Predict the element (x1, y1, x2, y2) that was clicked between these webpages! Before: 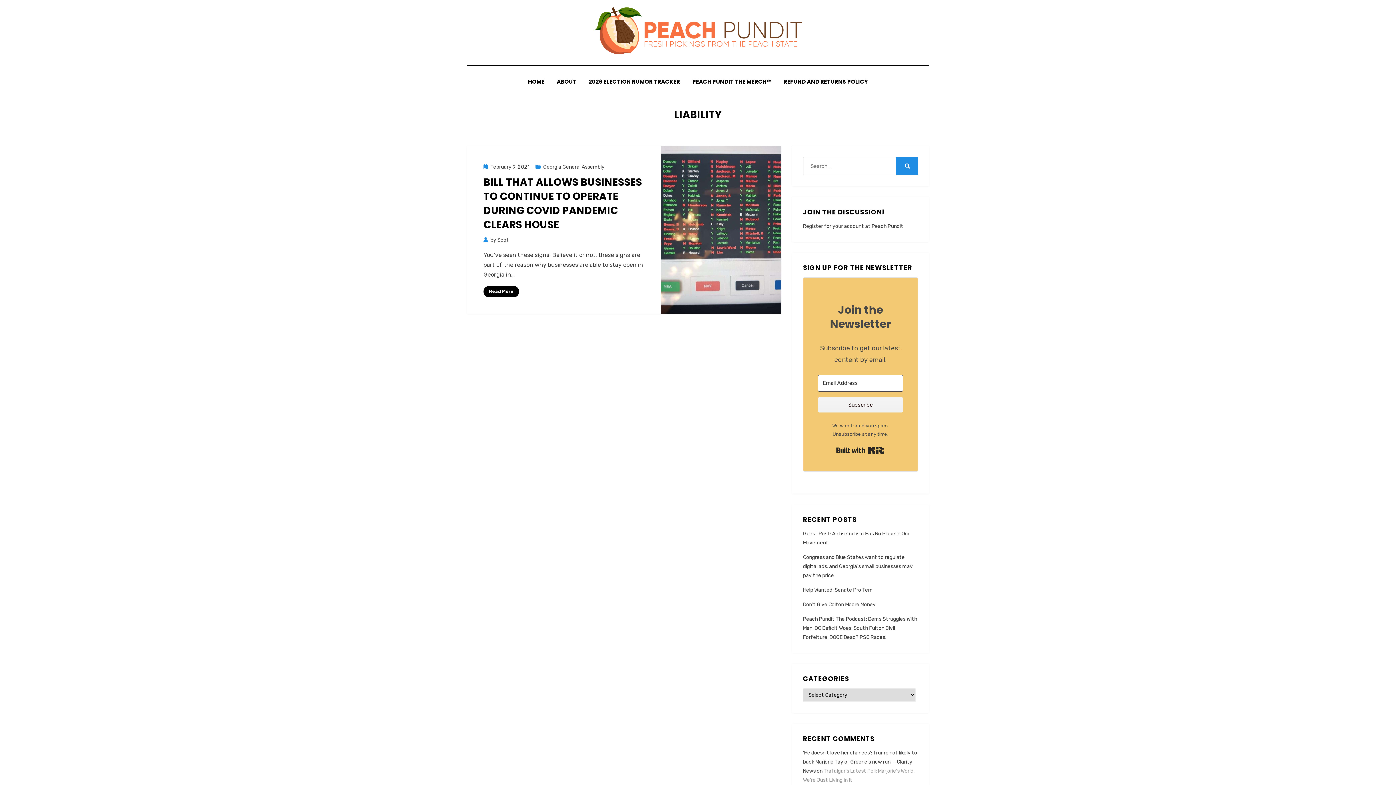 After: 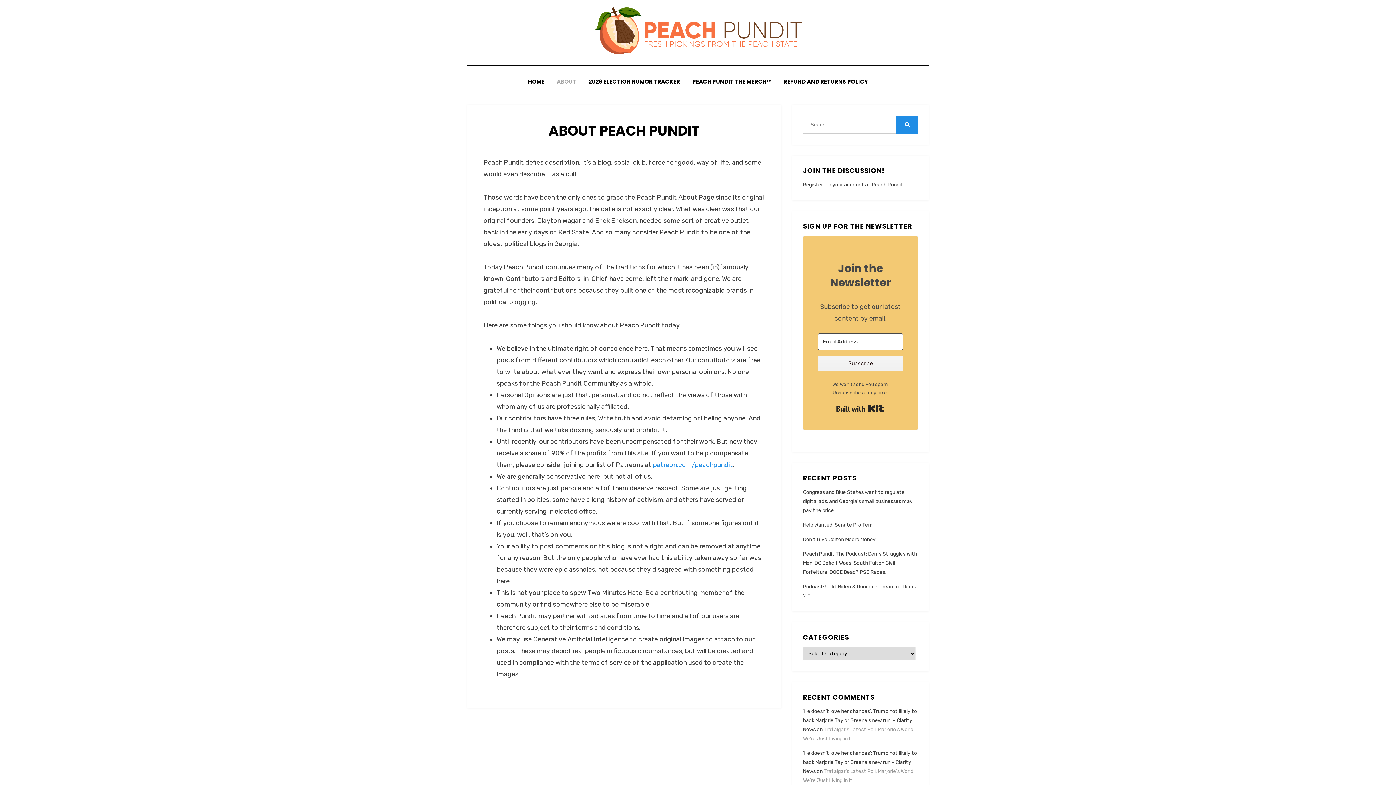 Action: bbox: (550, 76, 582, 86) label: ABOUT